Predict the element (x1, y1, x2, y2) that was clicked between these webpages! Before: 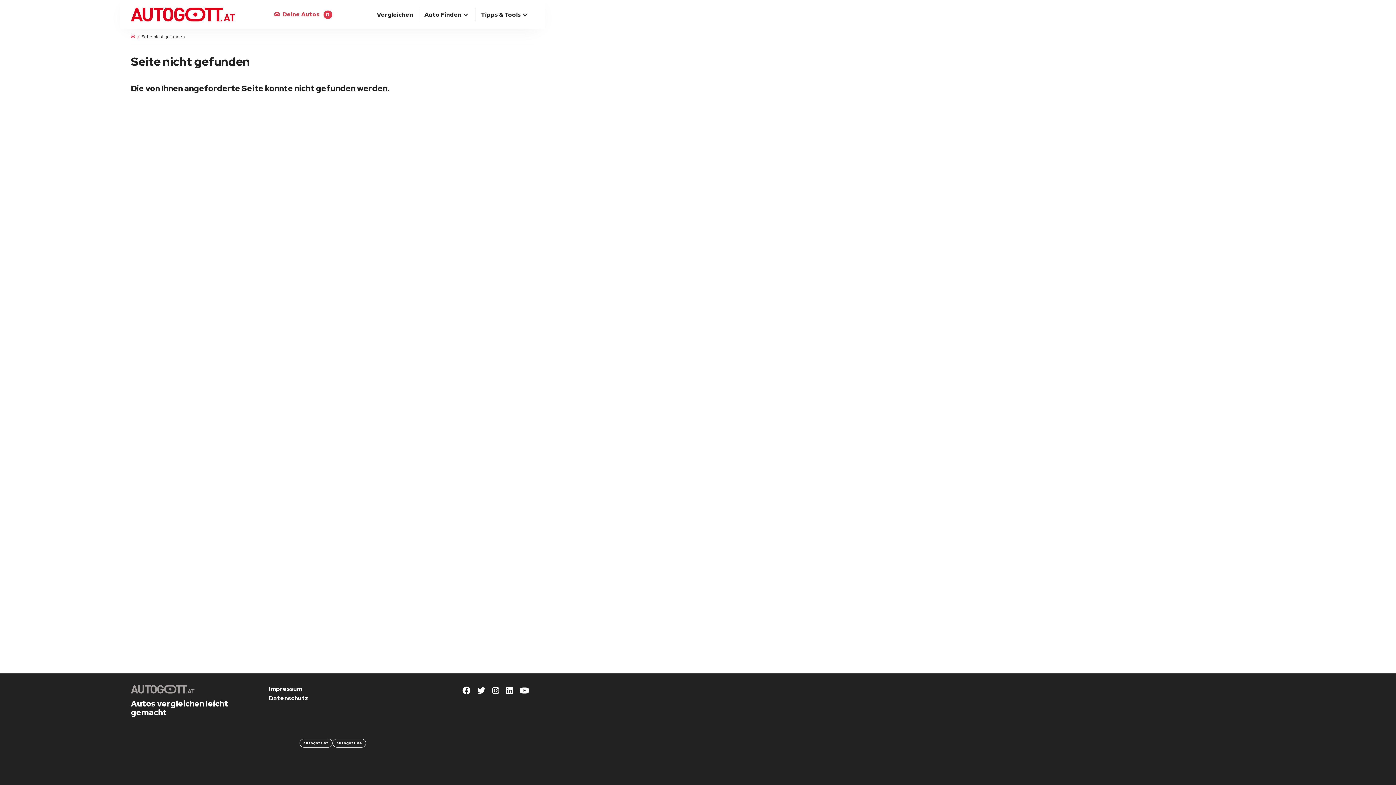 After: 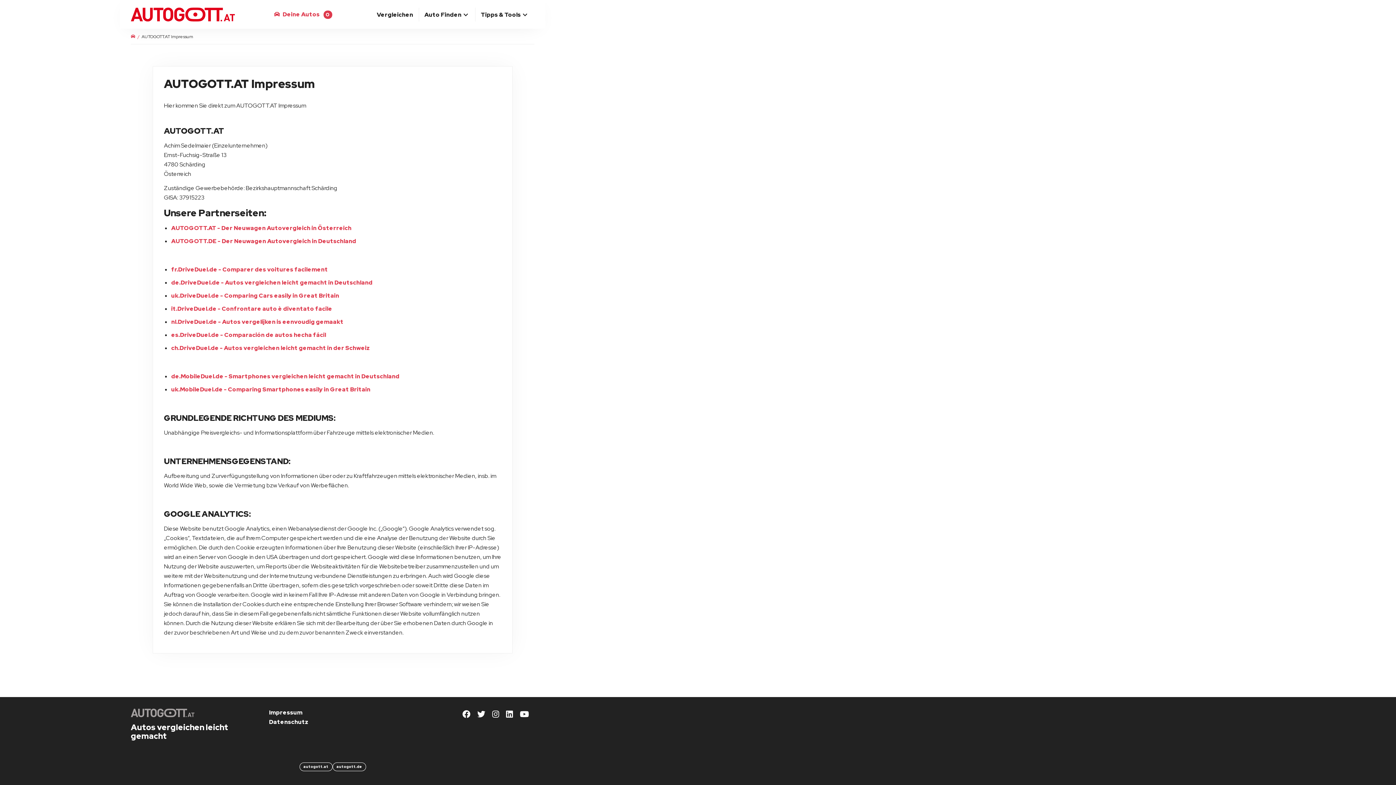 Action: label: Impressum bbox: (269, 684, 302, 694)